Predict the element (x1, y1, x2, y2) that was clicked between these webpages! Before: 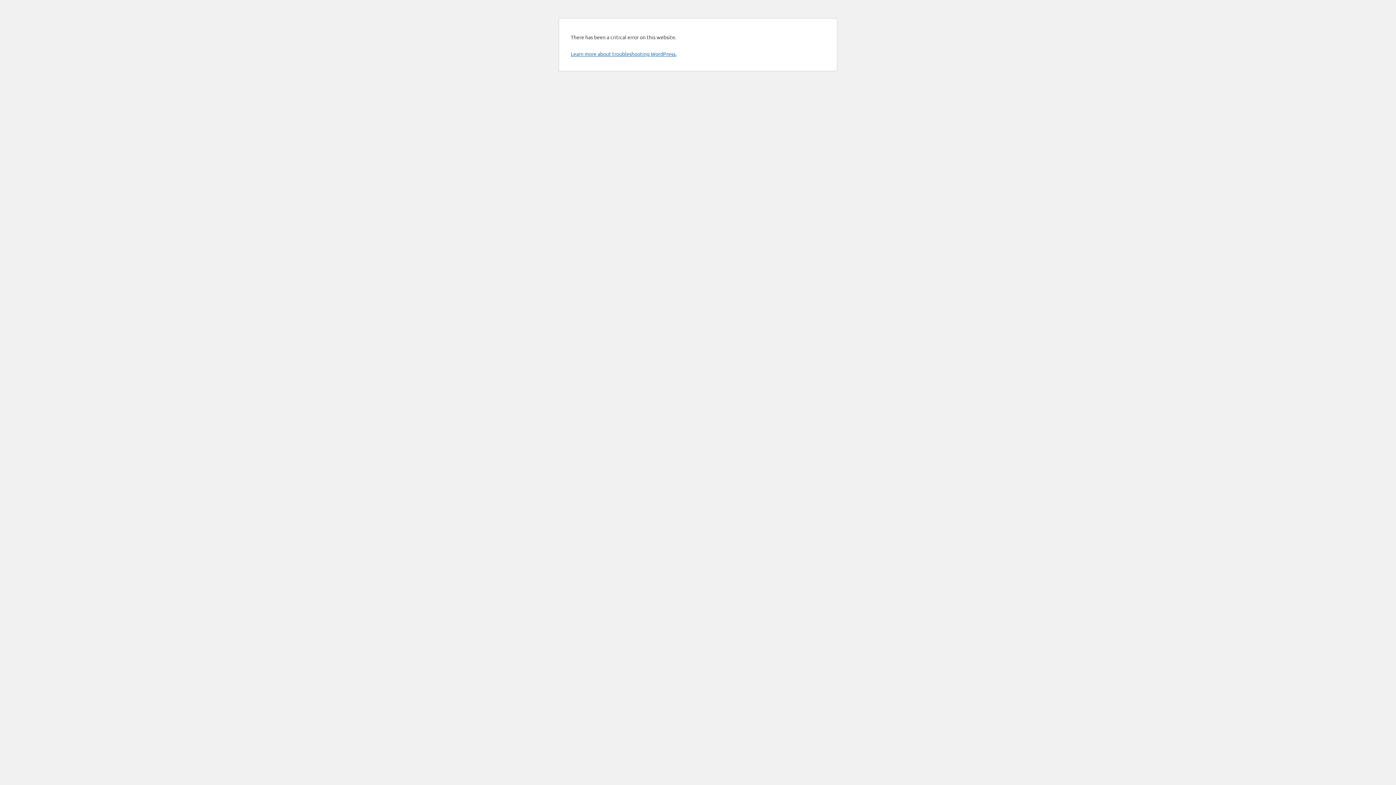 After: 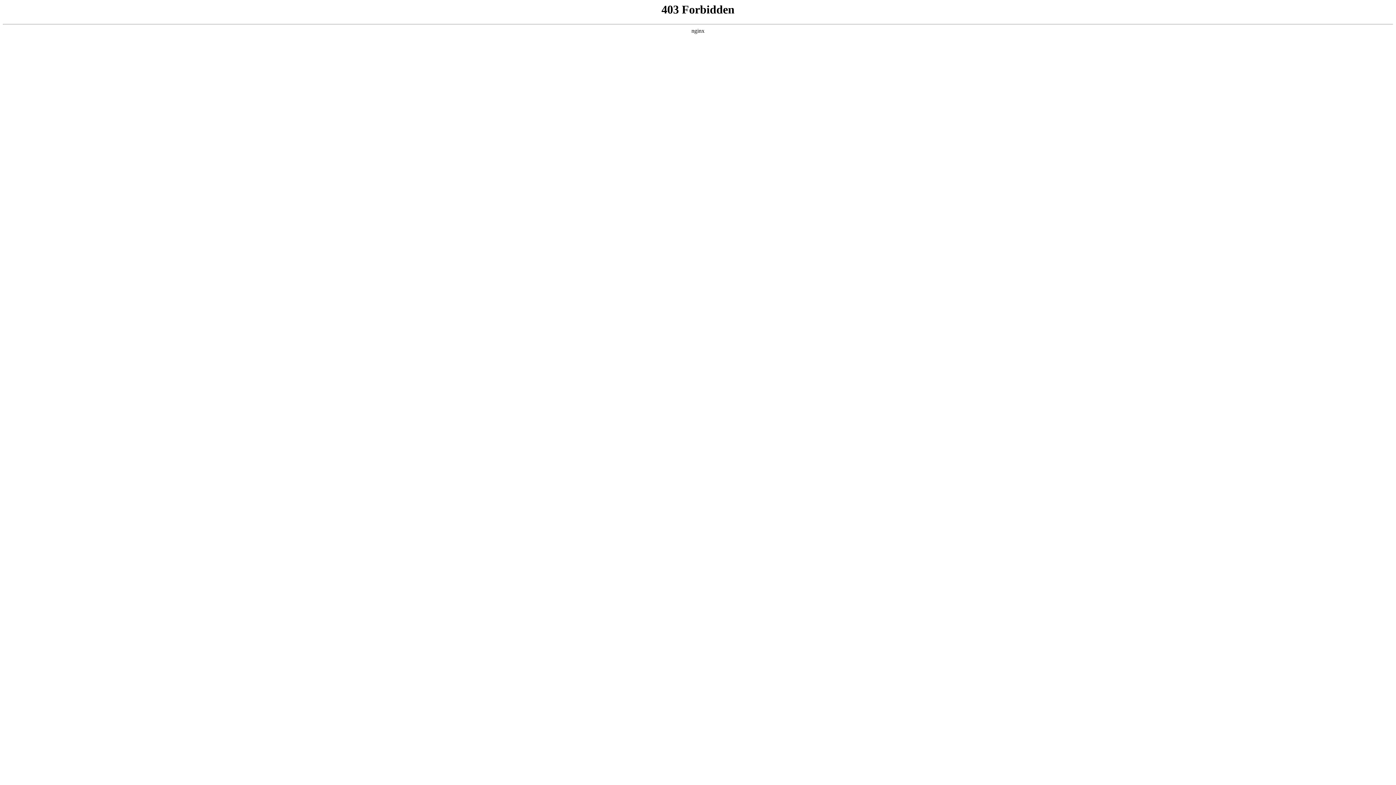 Action: label: Learn more about troubleshooting WordPress. bbox: (570, 50, 676, 57)